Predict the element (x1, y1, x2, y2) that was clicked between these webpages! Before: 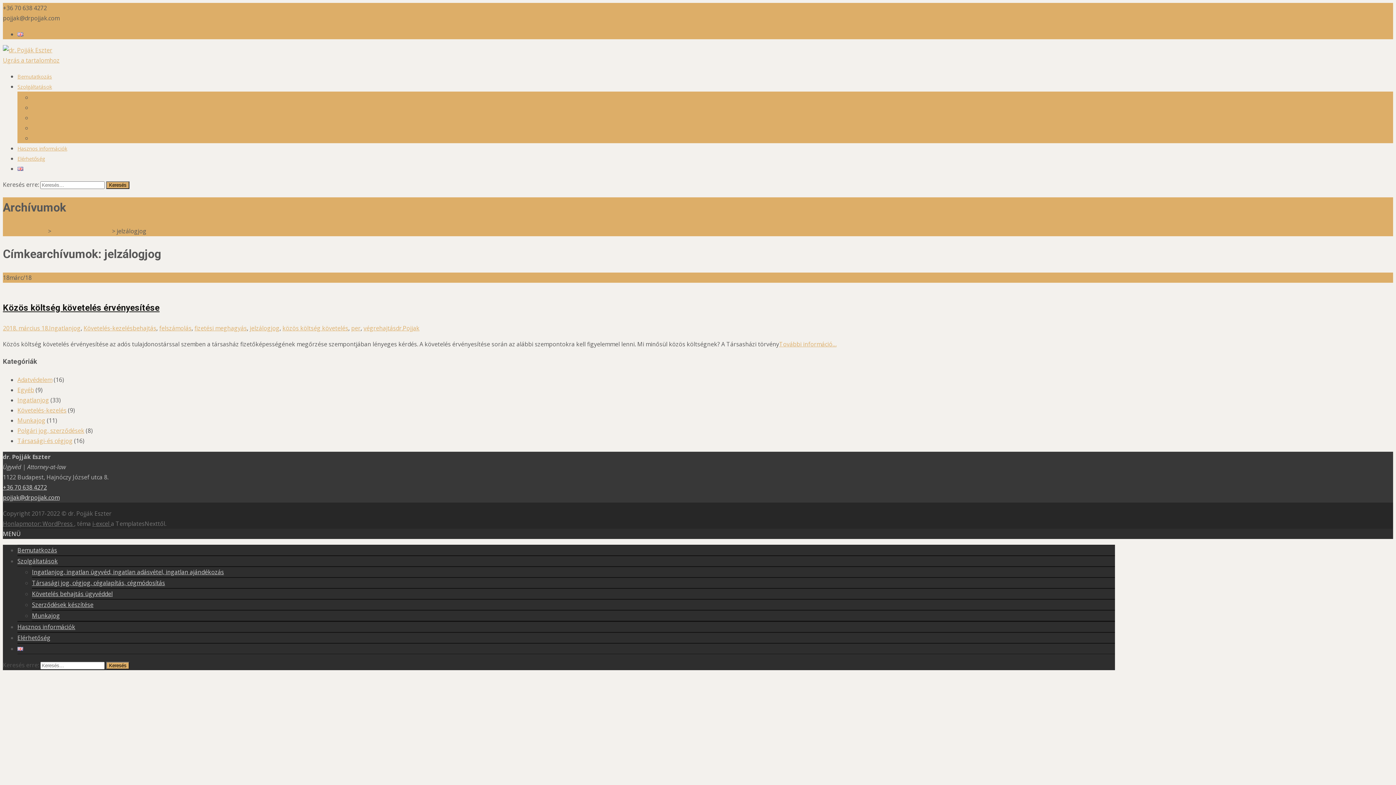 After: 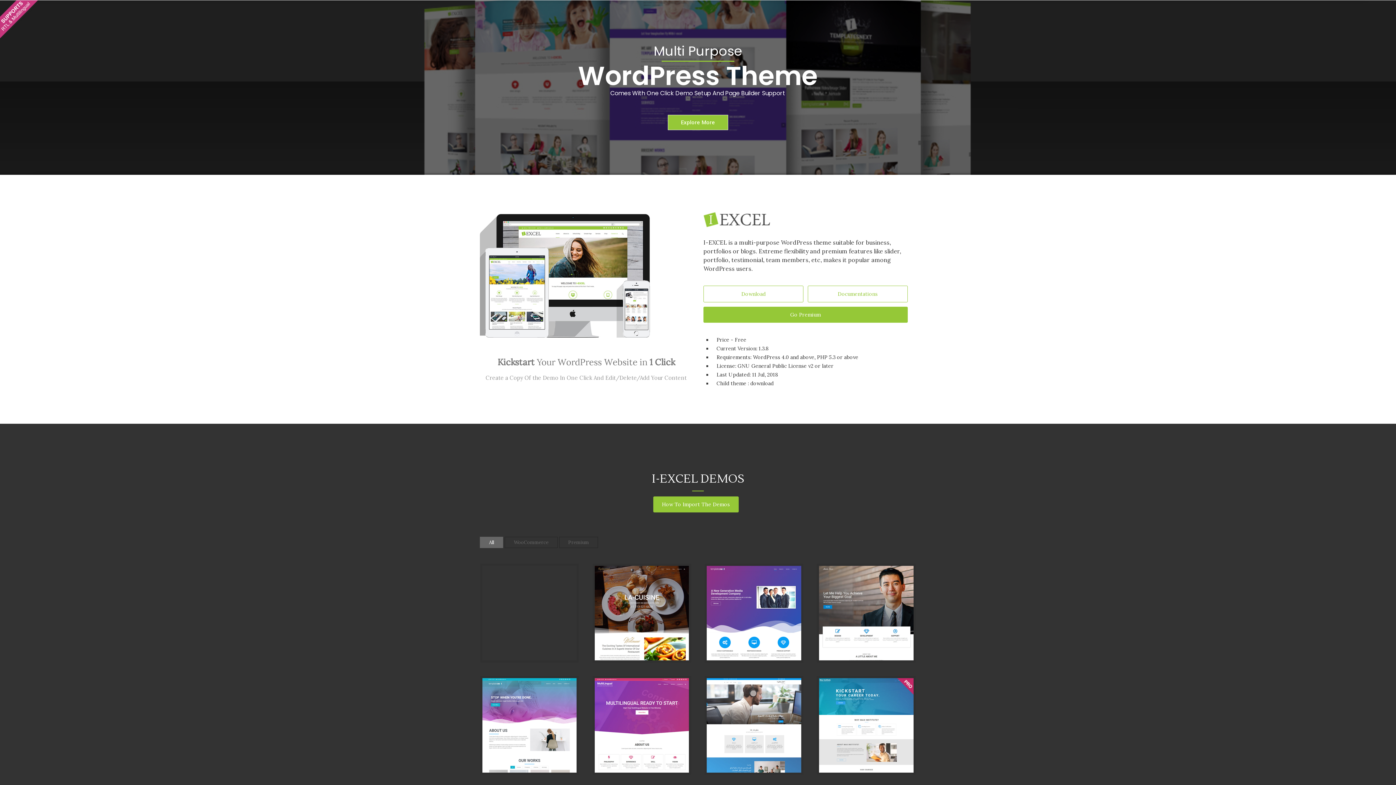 Action: bbox: (92, 520, 110, 528) label: i-excel 